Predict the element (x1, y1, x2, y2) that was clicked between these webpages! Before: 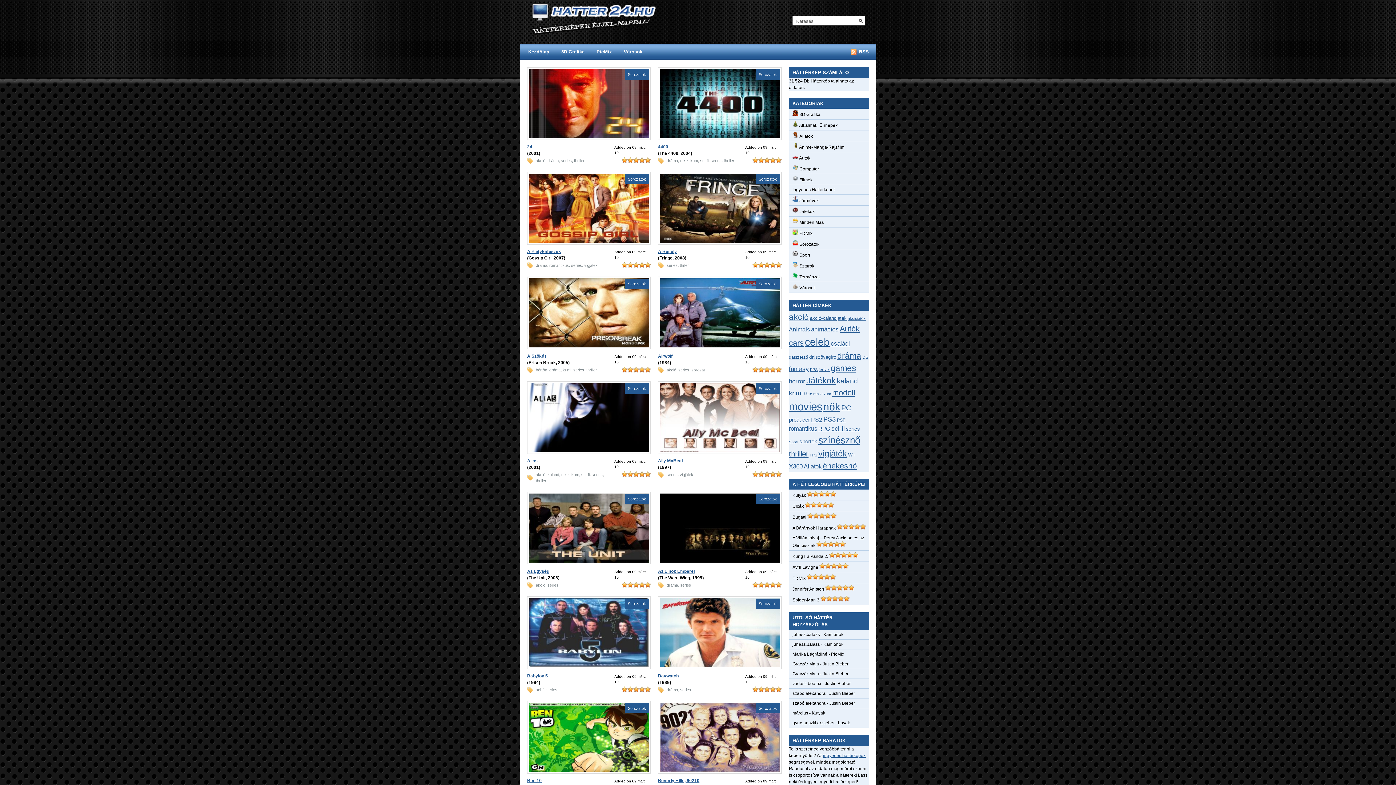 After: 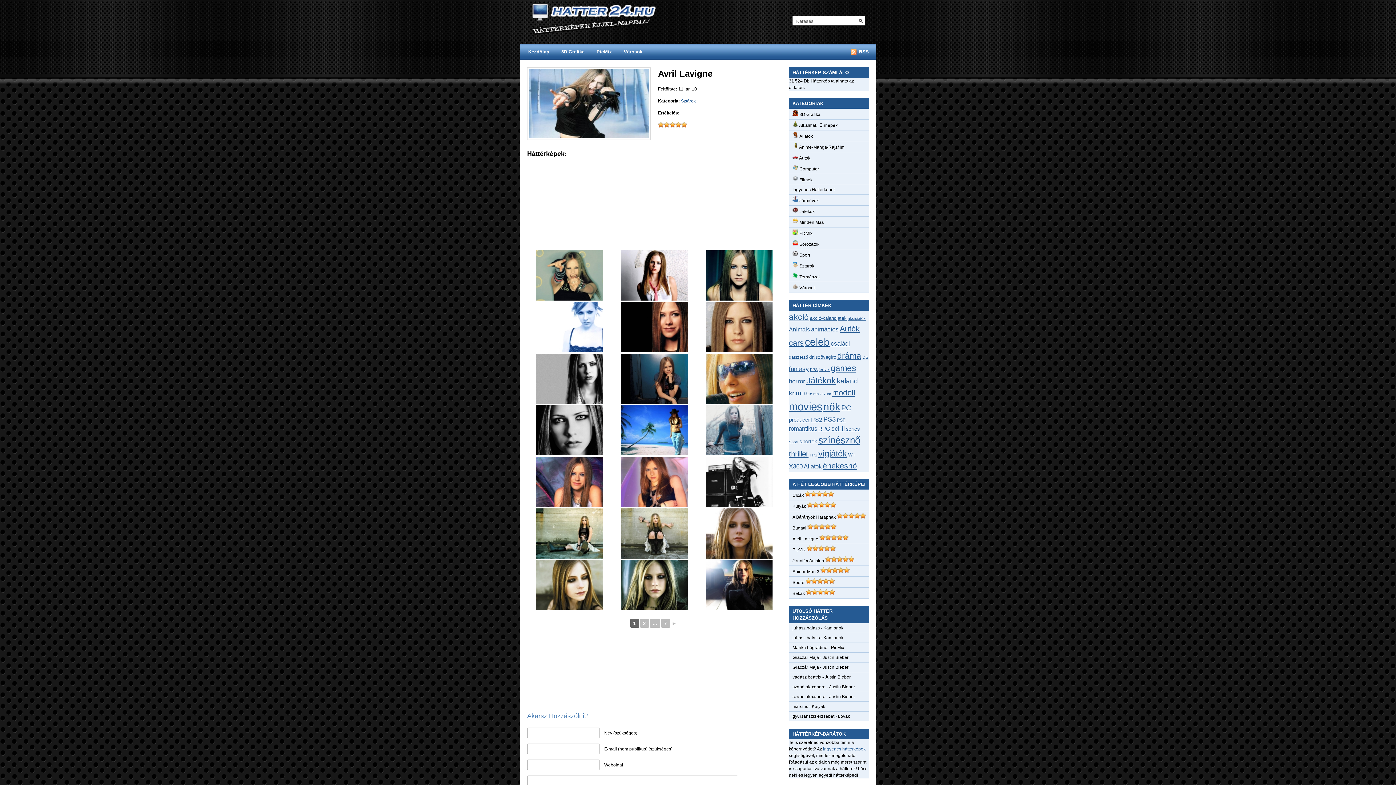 Action: label: Avril Lavigne bbox: (792, 565, 818, 570)